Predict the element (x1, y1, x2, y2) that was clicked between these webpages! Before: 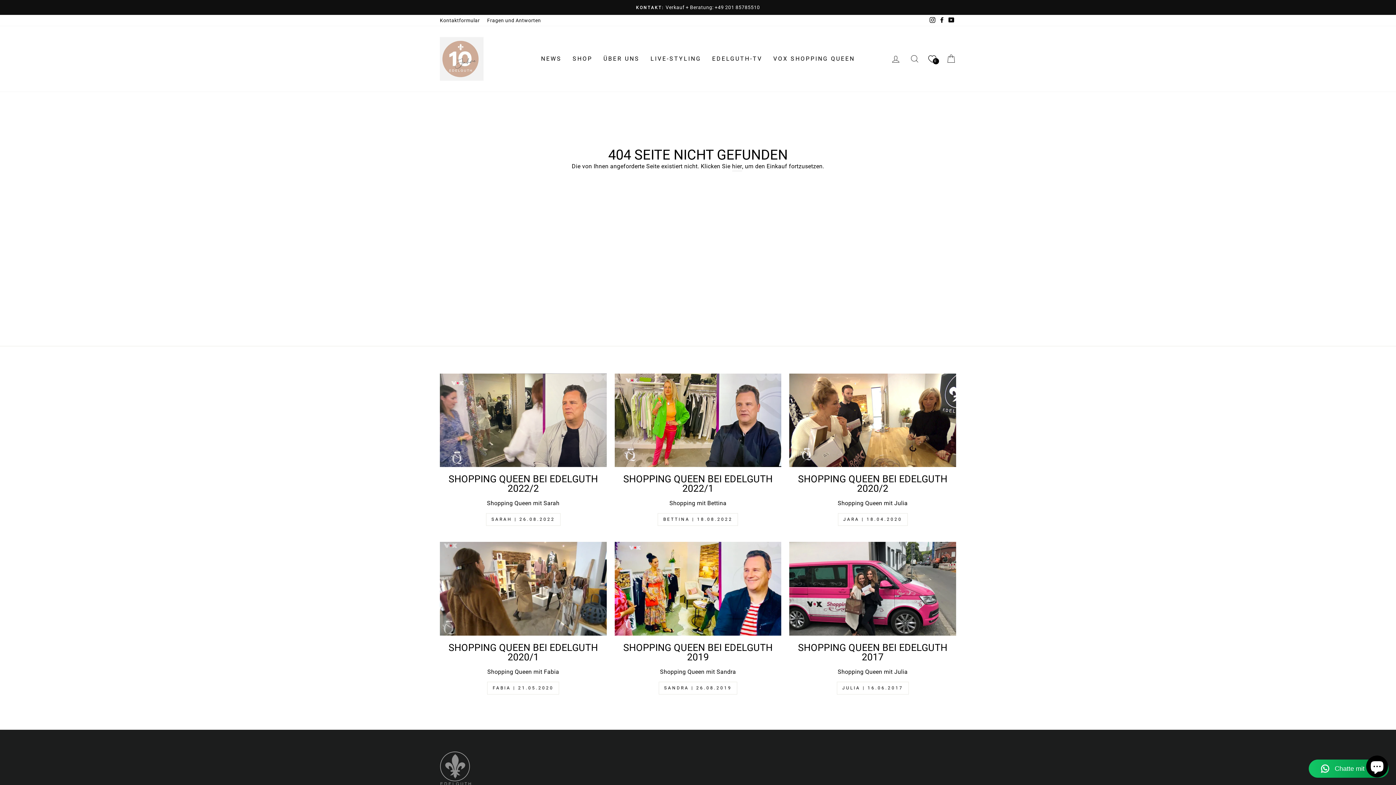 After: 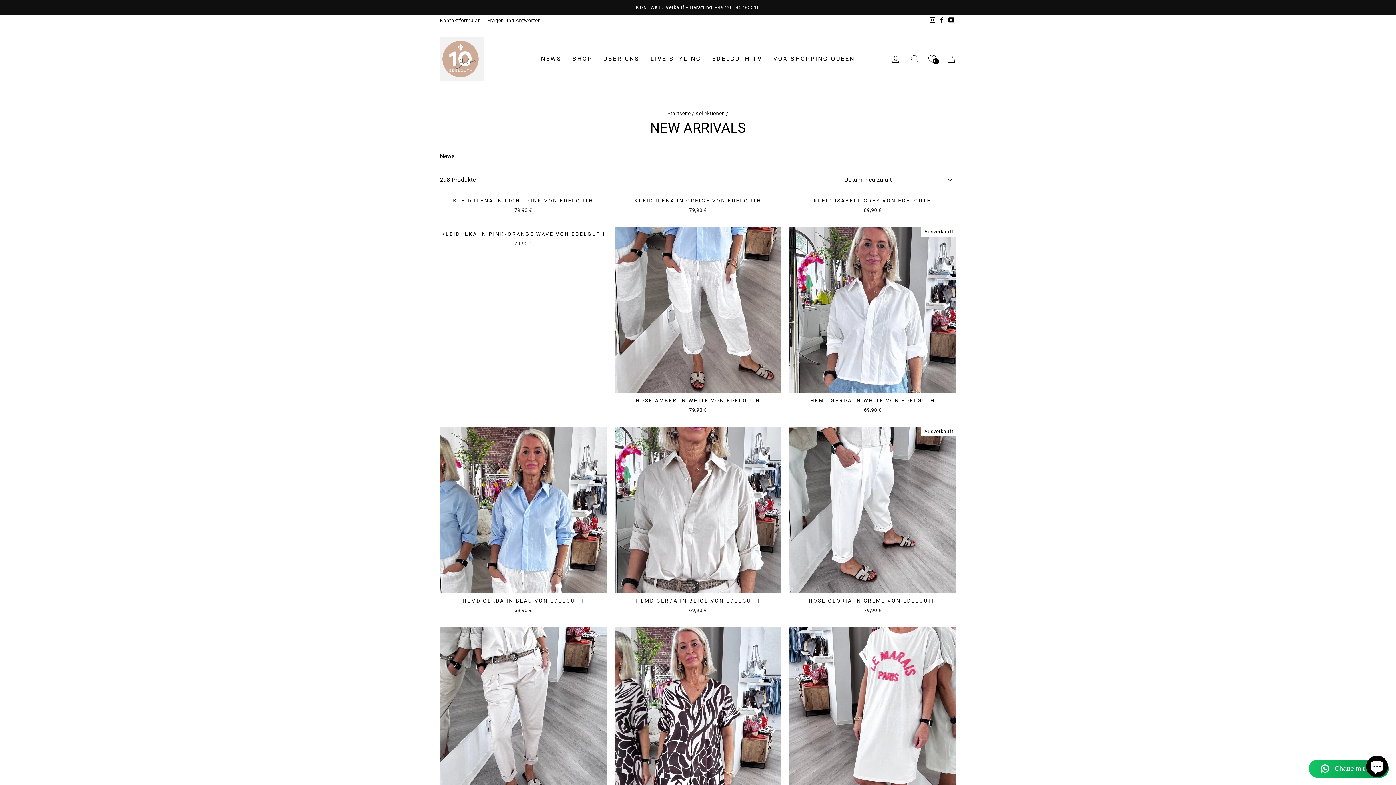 Action: label: NEWS bbox: (535, 51, 567, 66)